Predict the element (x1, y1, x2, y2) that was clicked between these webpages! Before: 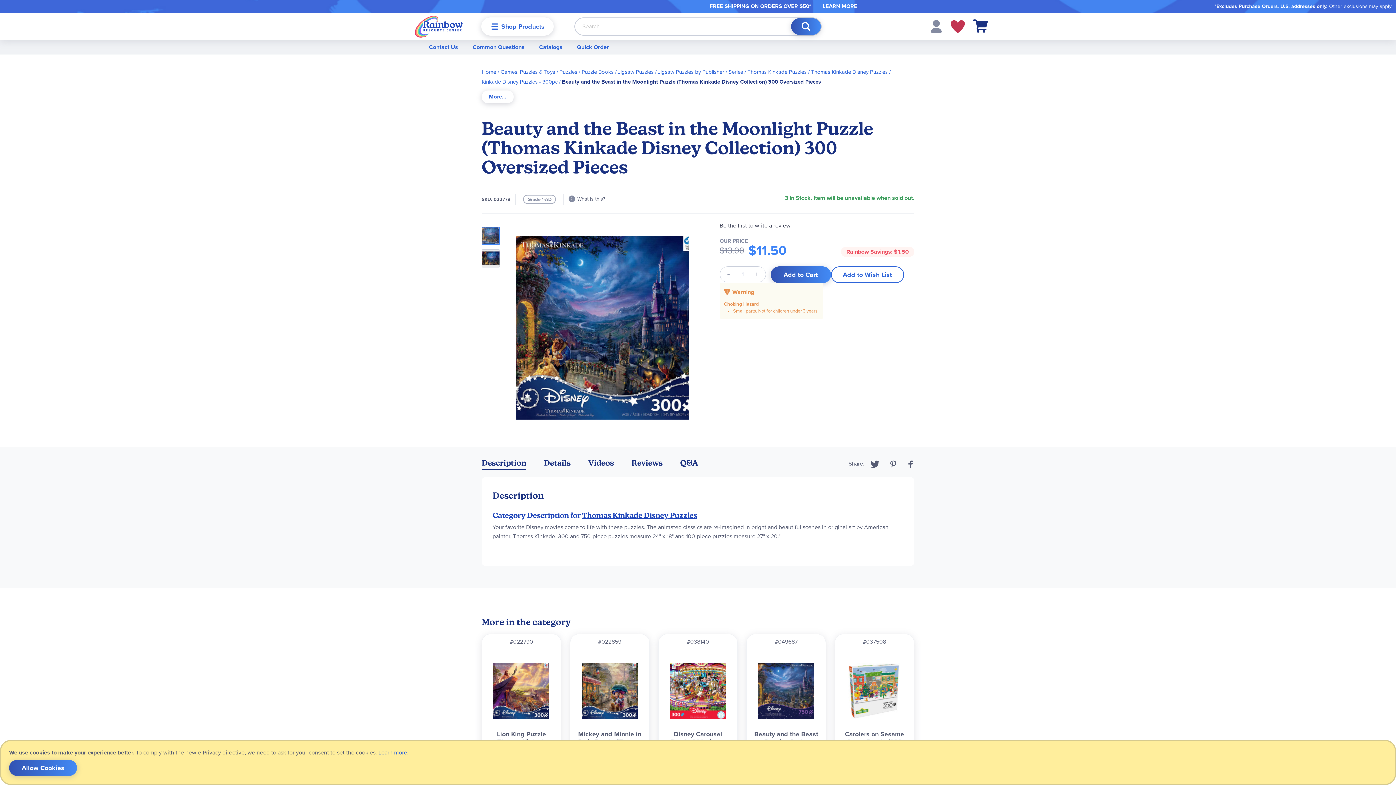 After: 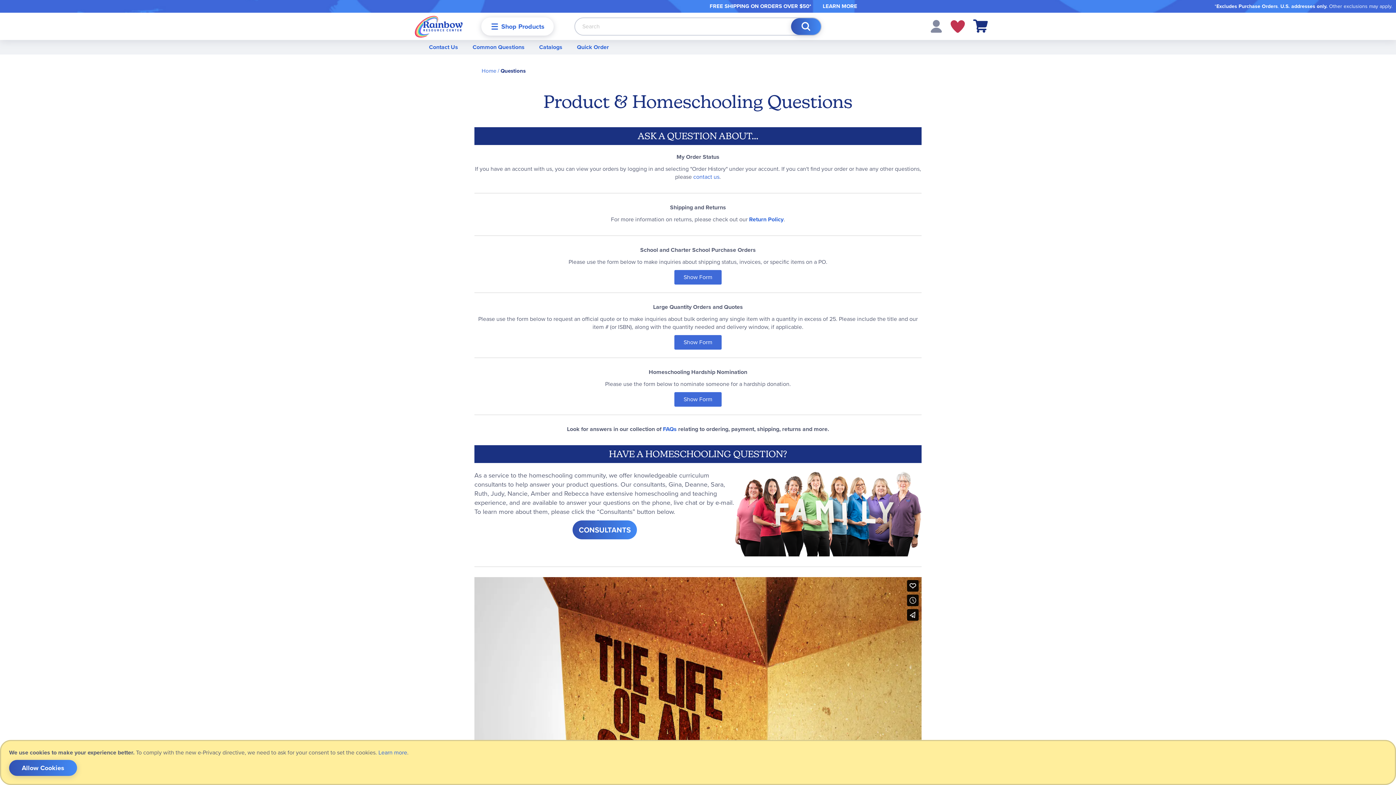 Action: bbox: (621, 688, 647, 696) label: Questions